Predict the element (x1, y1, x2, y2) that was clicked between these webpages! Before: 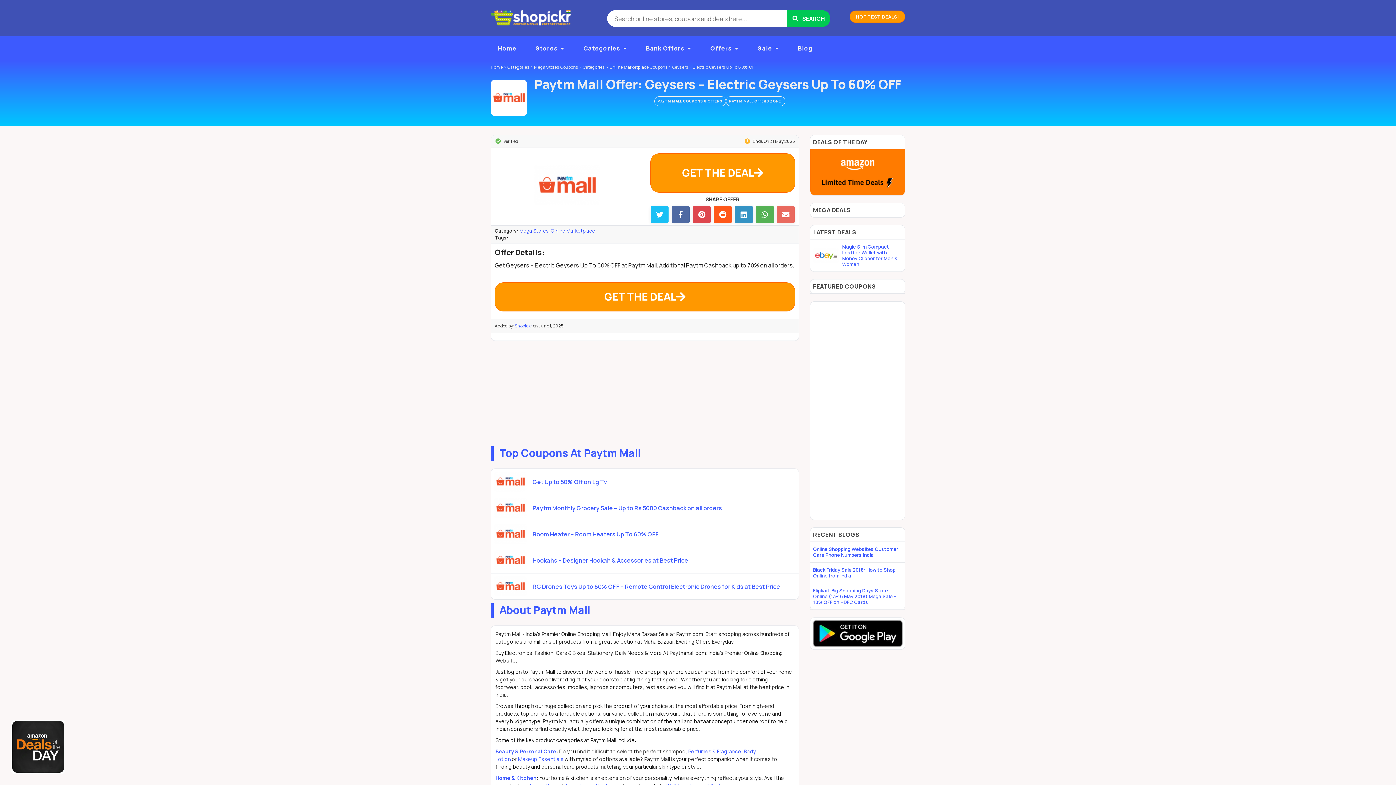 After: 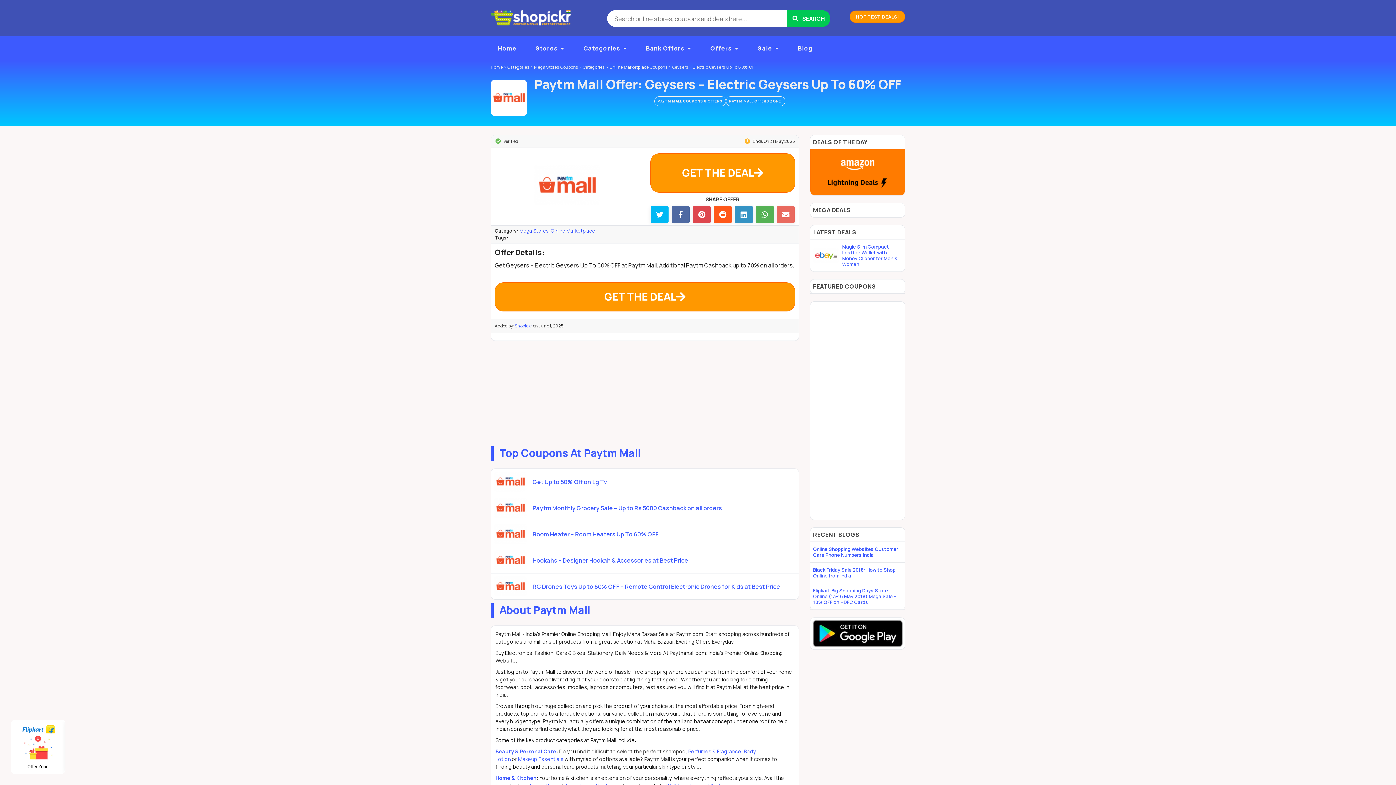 Action: bbox: (650, 206, 668, 223)